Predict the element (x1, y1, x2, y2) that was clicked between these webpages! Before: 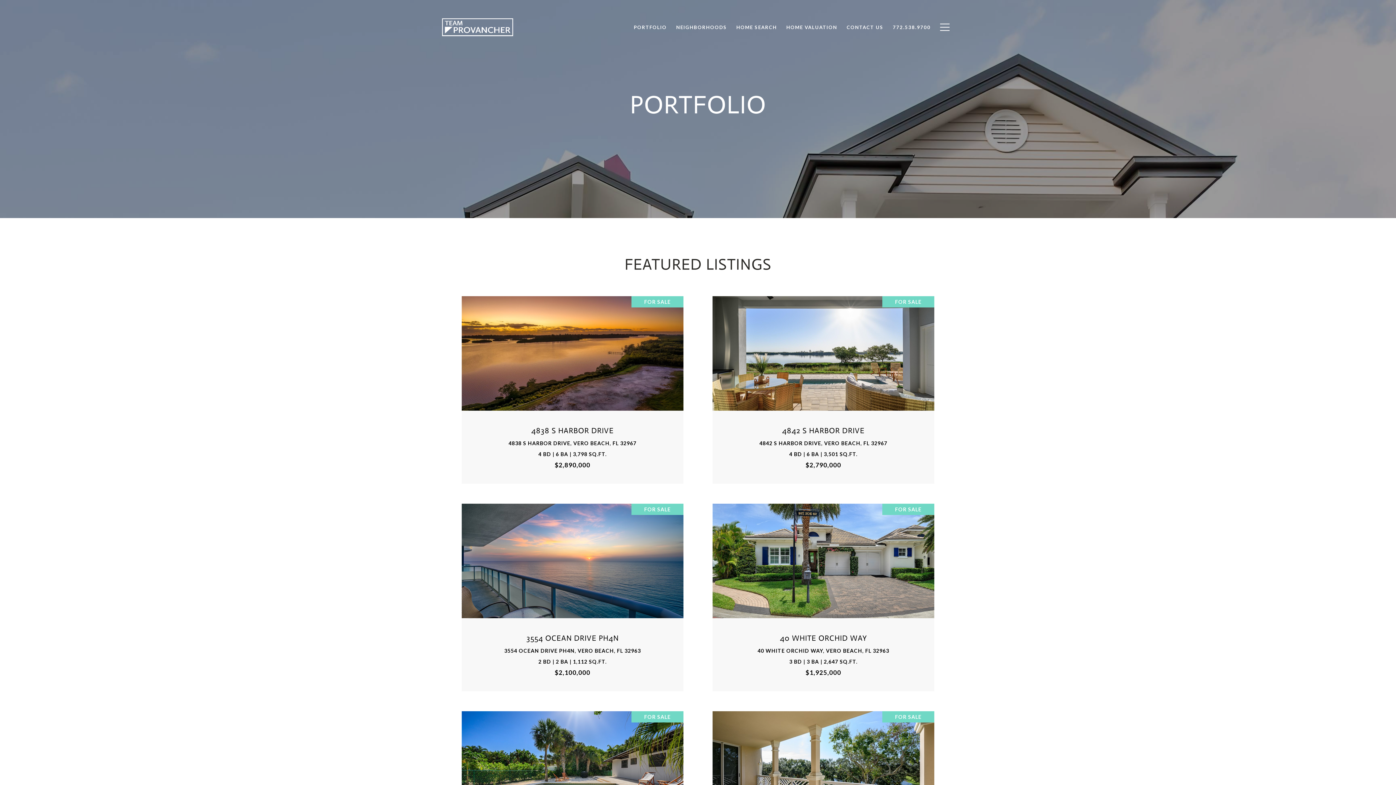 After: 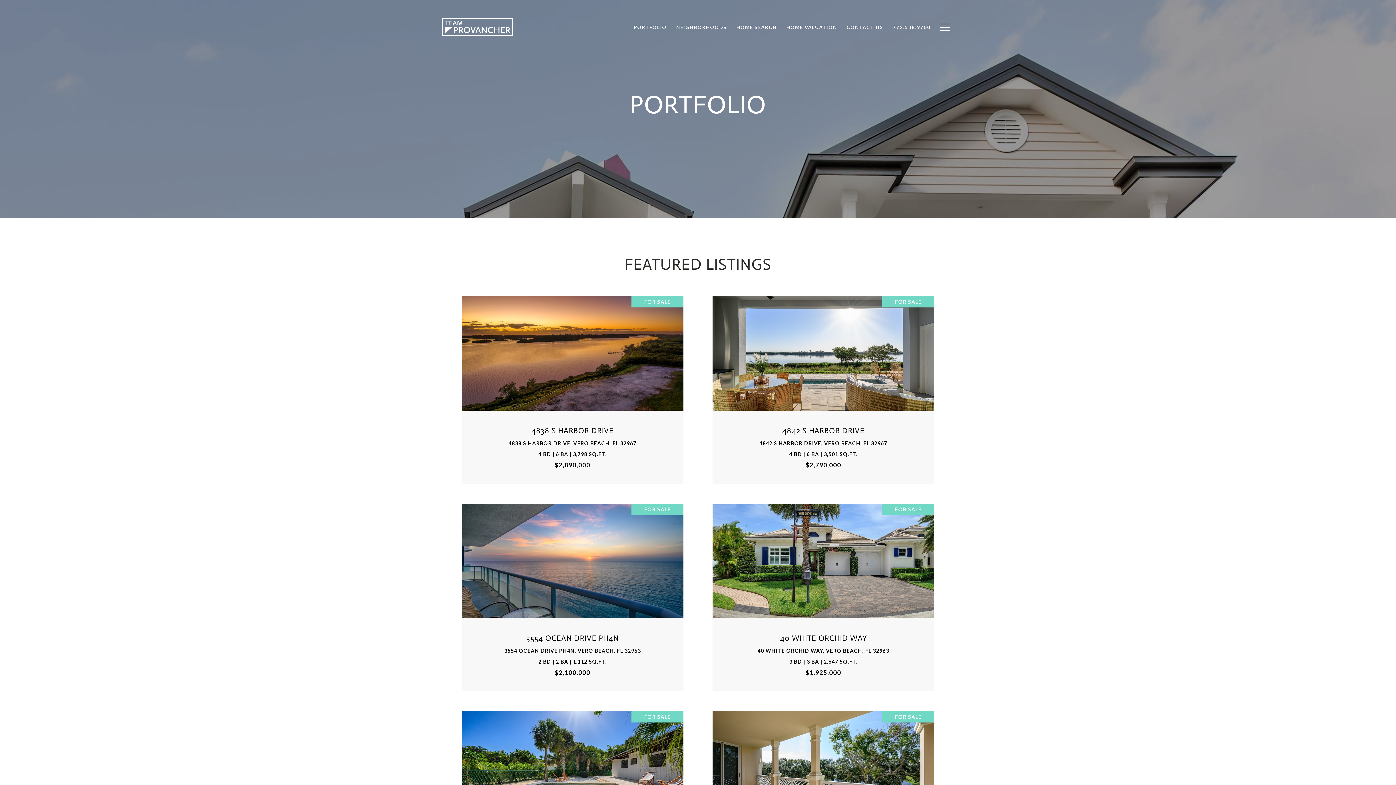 Action: bbox: (731, 20, 781, 34) label: HOME SEARCH